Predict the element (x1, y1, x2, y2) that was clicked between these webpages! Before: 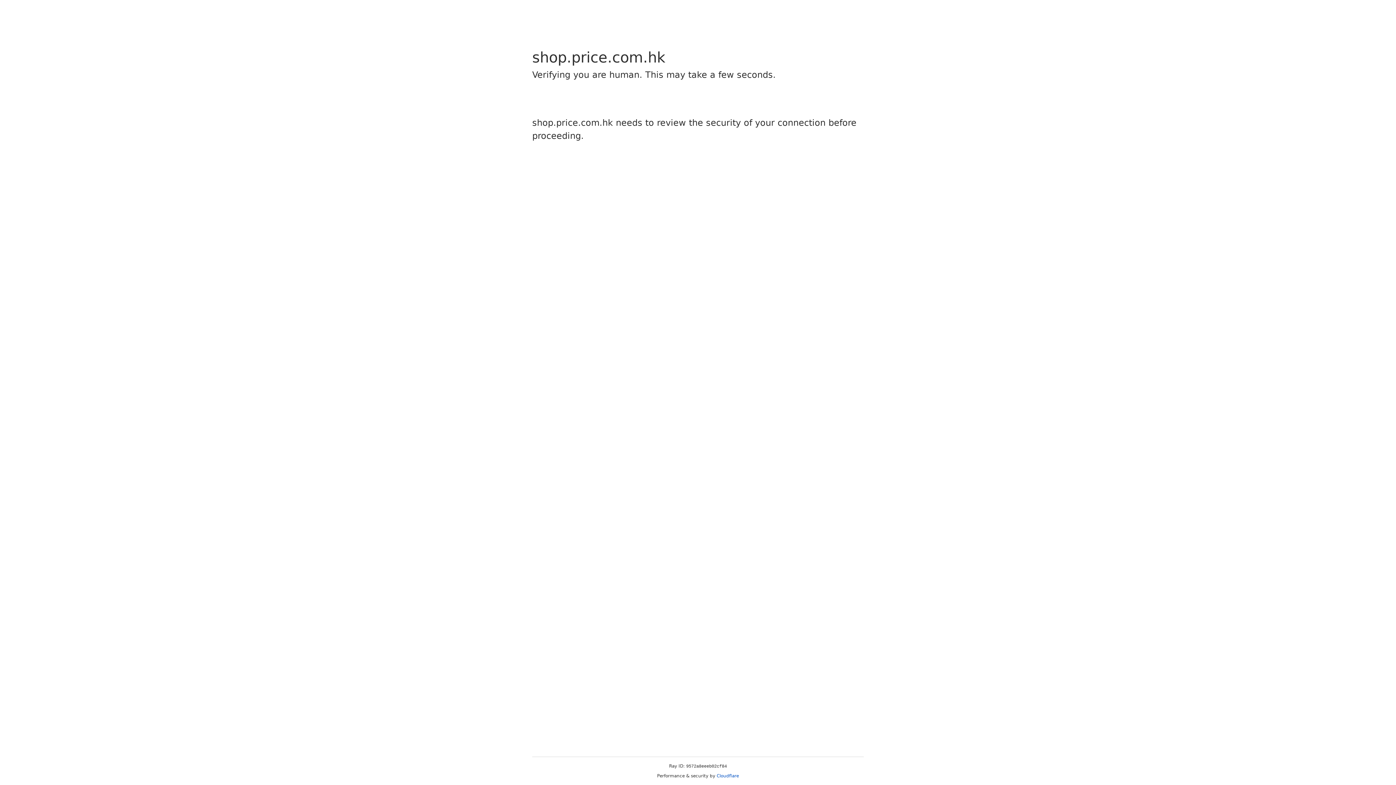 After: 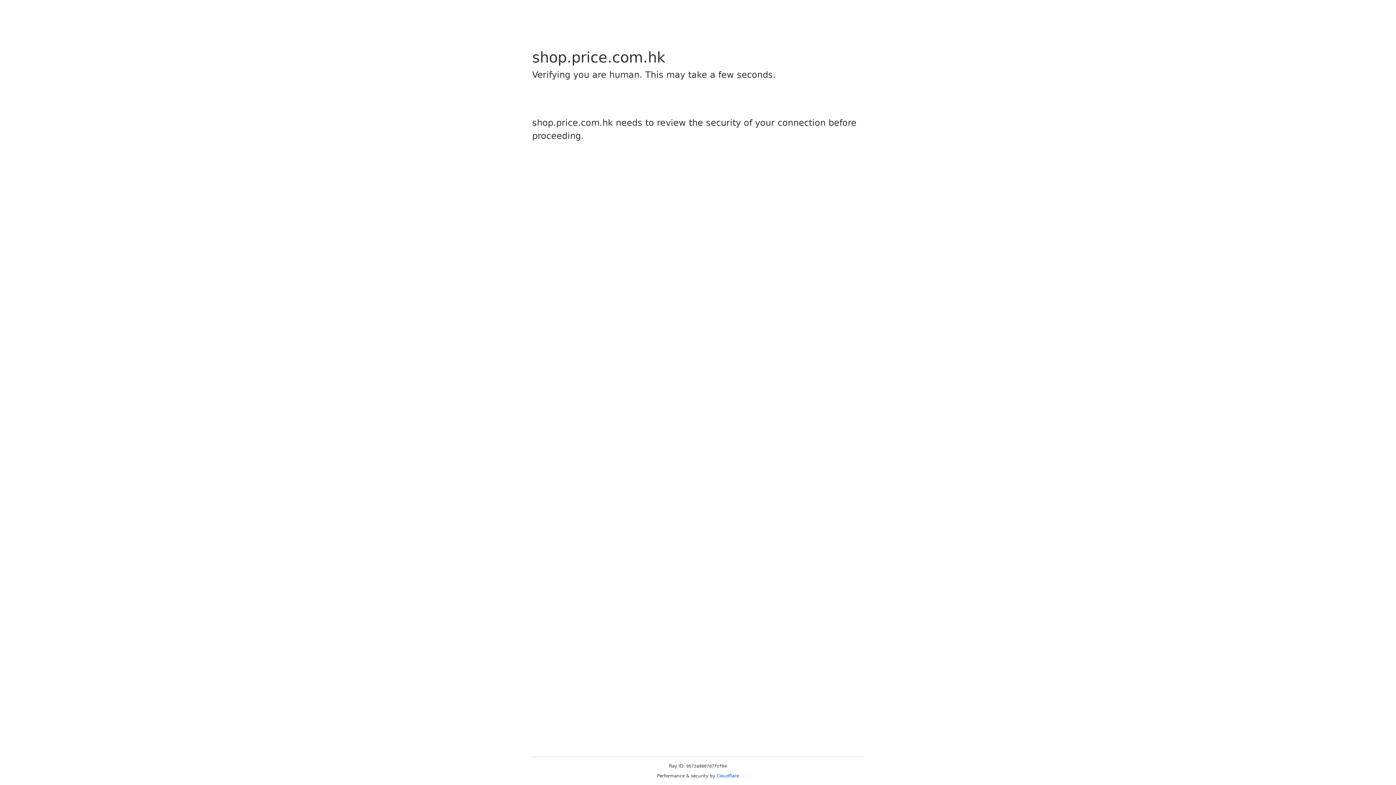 Action: bbox: (716, 773, 739, 778) label: Cloudflare